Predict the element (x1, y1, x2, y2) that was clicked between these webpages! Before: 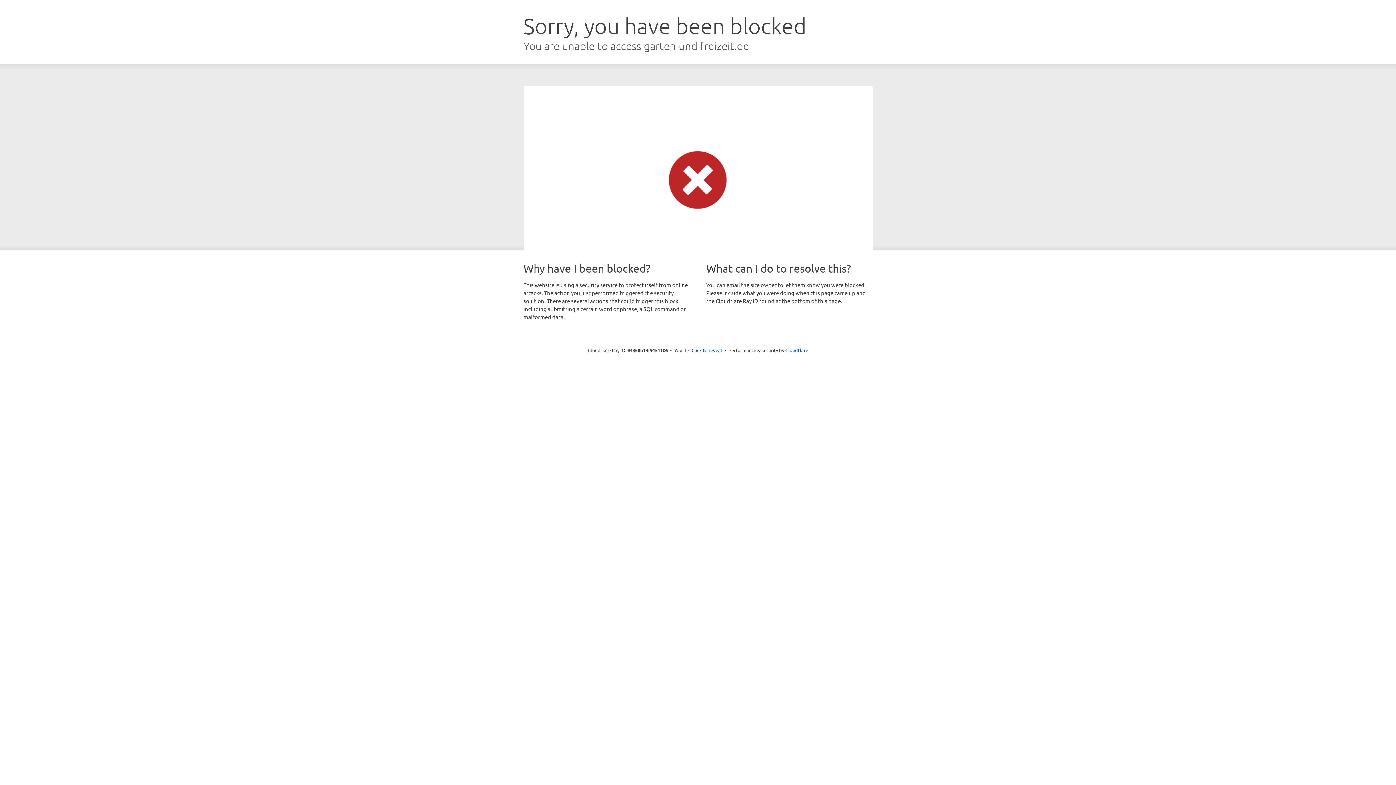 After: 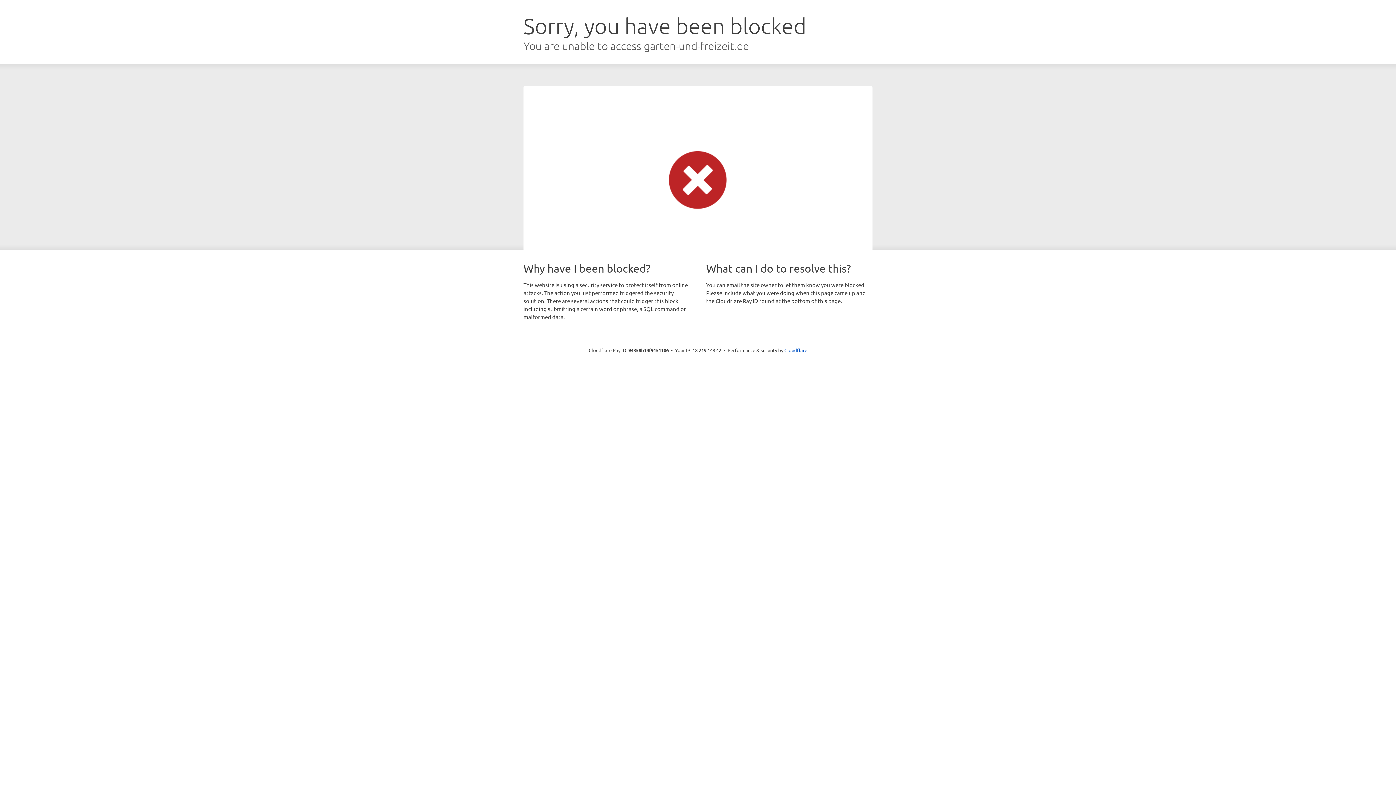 Action: bbox: (691, 346, 722, 353) label: Click to reveal